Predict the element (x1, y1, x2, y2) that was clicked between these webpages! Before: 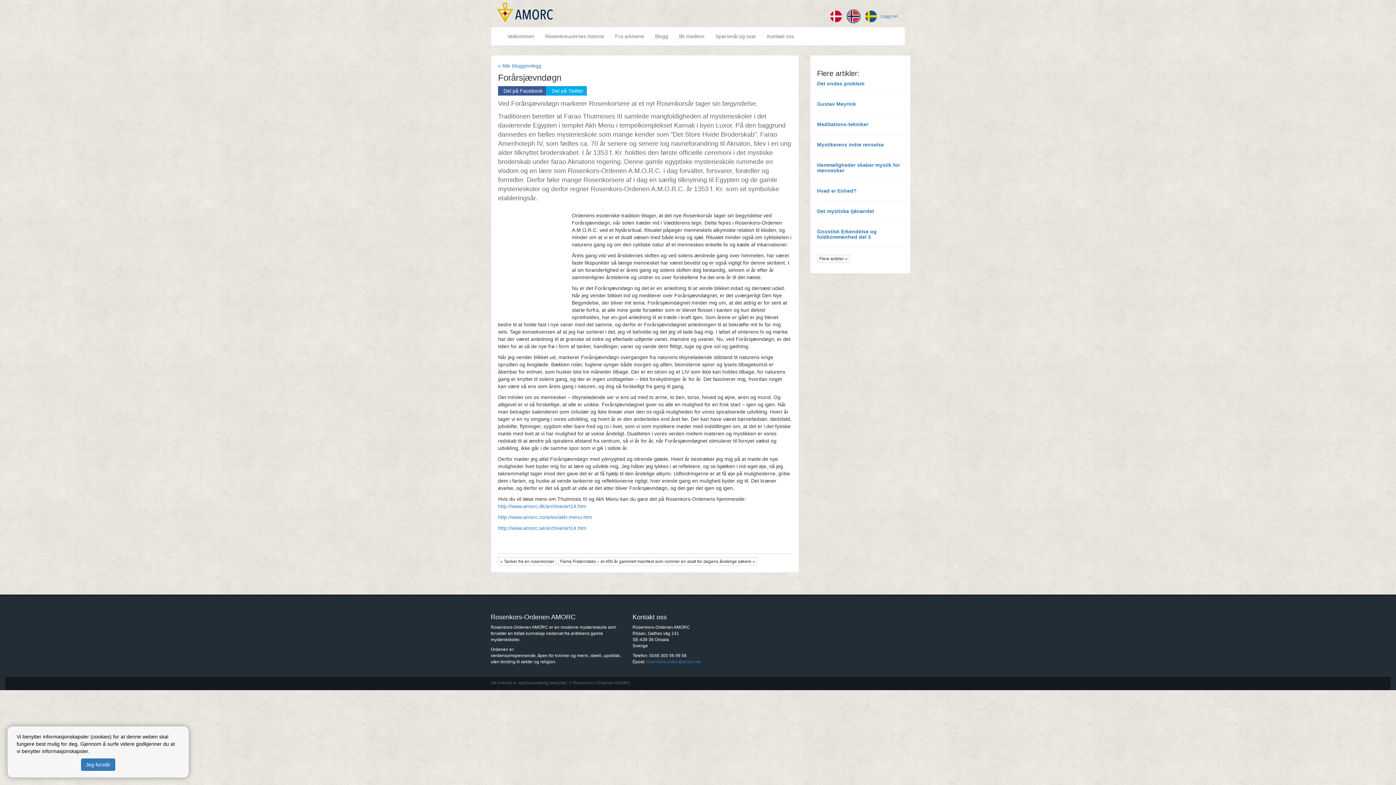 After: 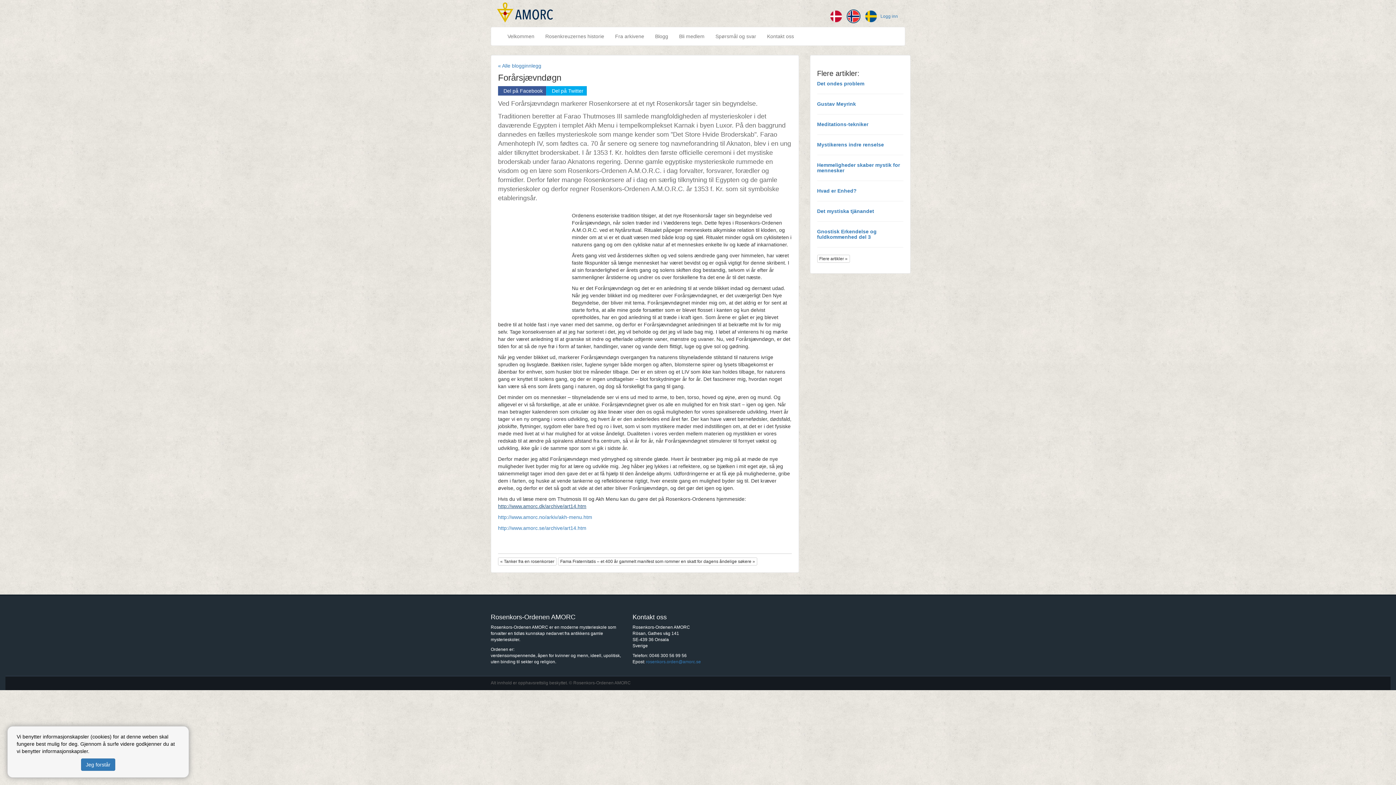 Action: label: http://www.amorc.dk/archive/art14.htm bbox: (498, 503, 586, 509)